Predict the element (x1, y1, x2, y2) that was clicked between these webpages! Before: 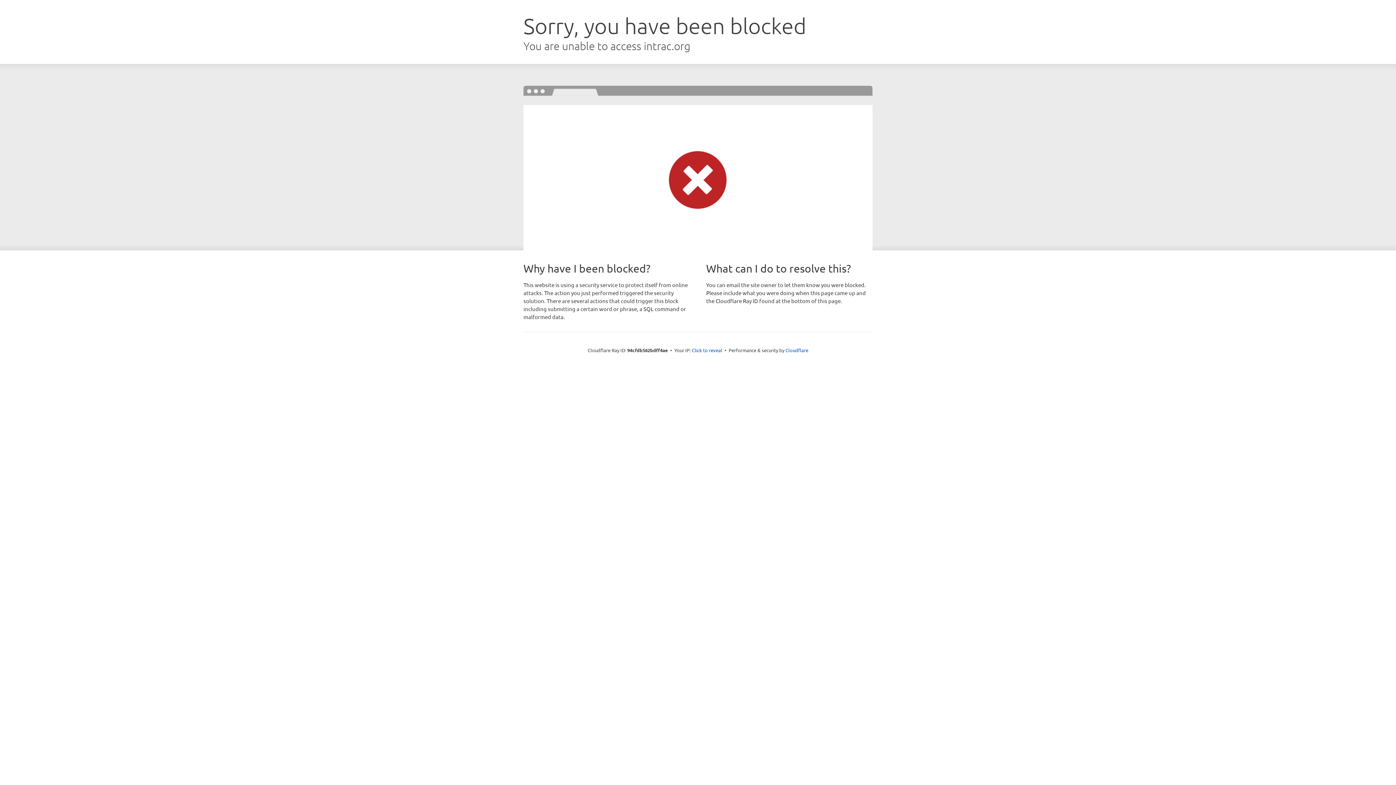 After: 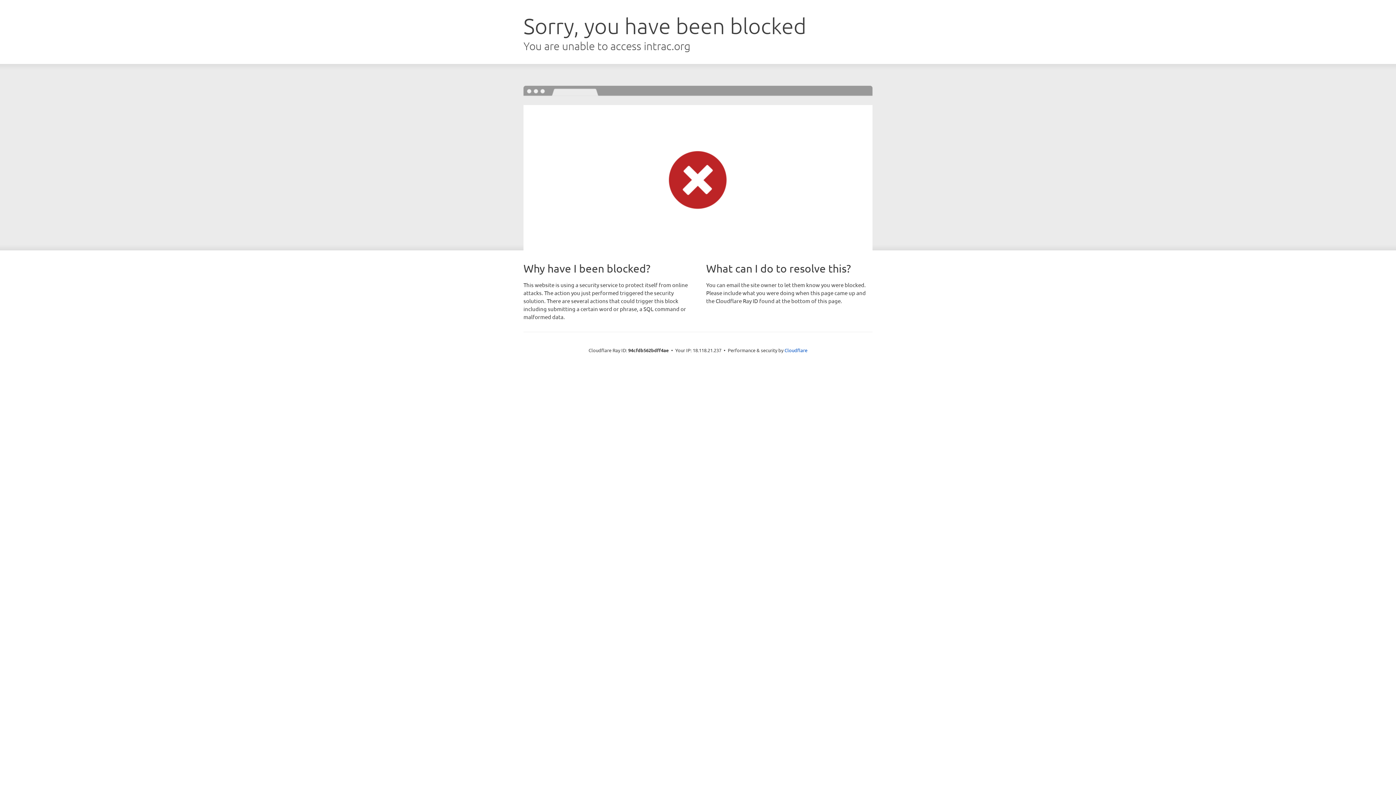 Action: label: Click to reveal bbox: (692, 346, 722, 353)